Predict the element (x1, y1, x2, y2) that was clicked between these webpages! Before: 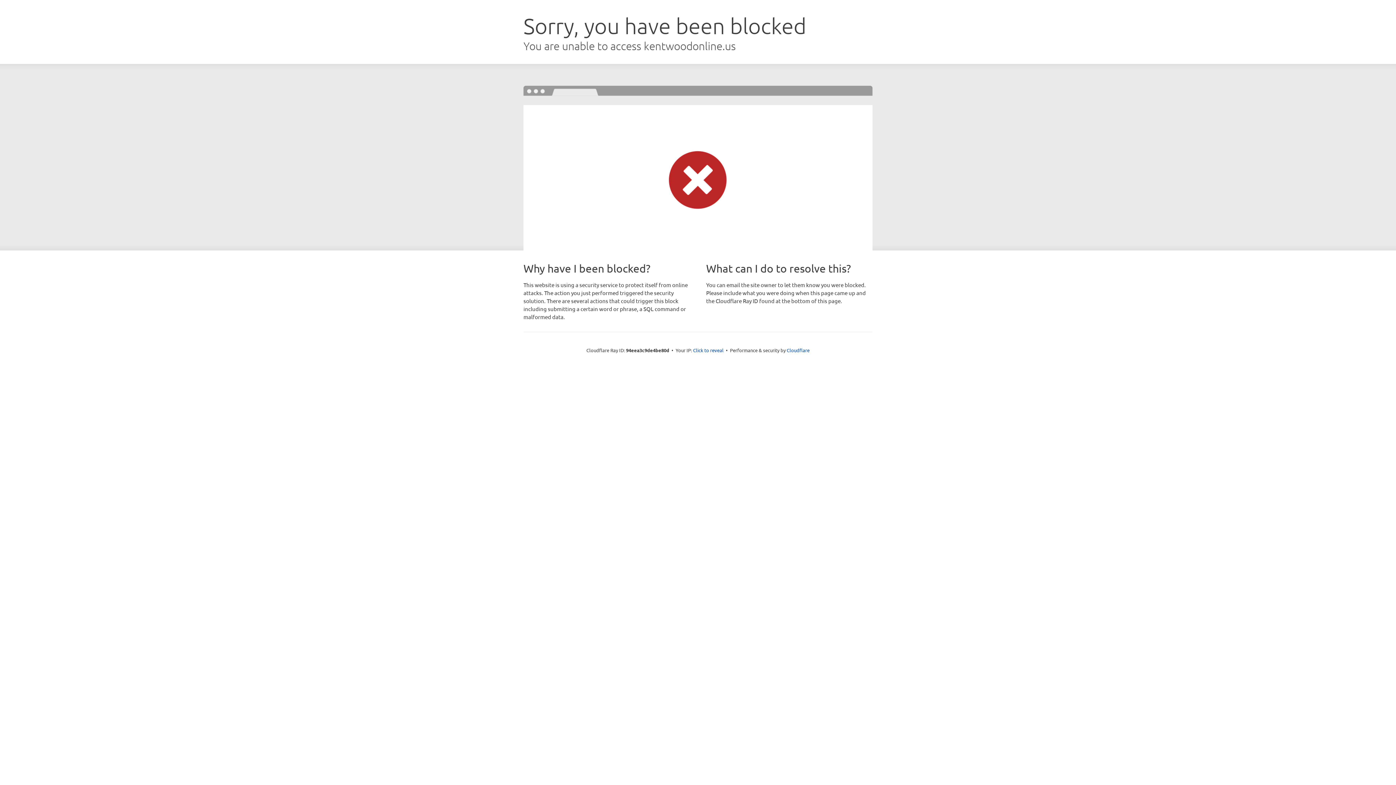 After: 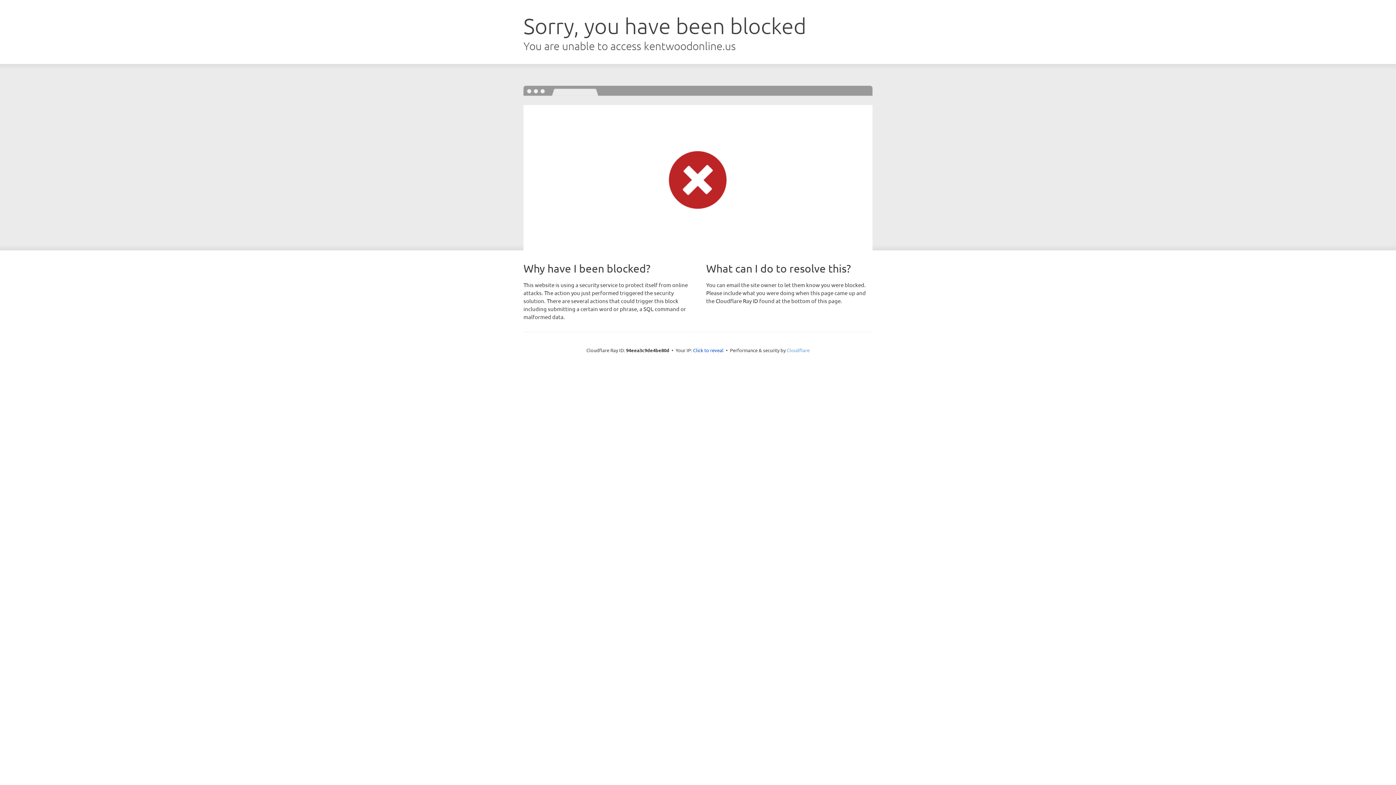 Action: bbox: (786, 347, 809, 353) label: Cloudflare